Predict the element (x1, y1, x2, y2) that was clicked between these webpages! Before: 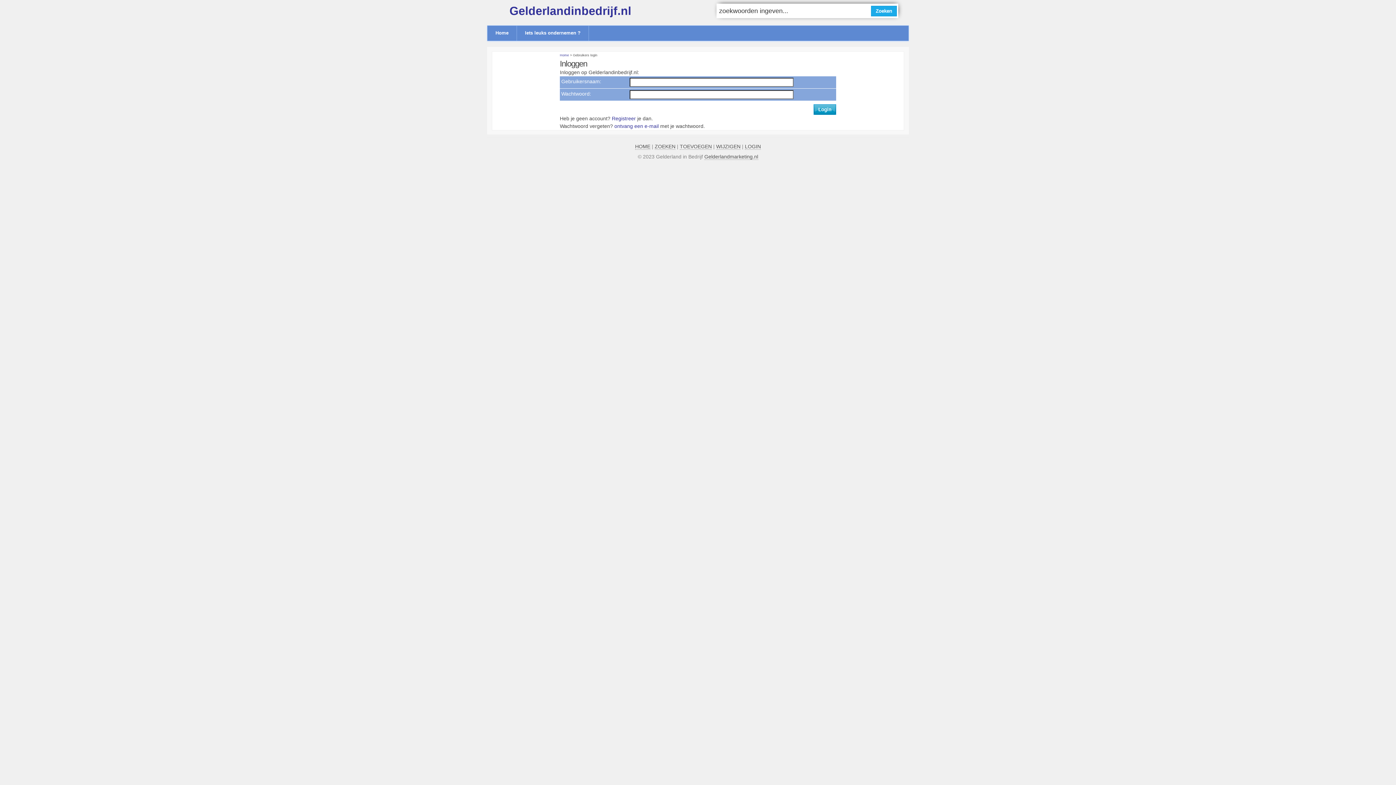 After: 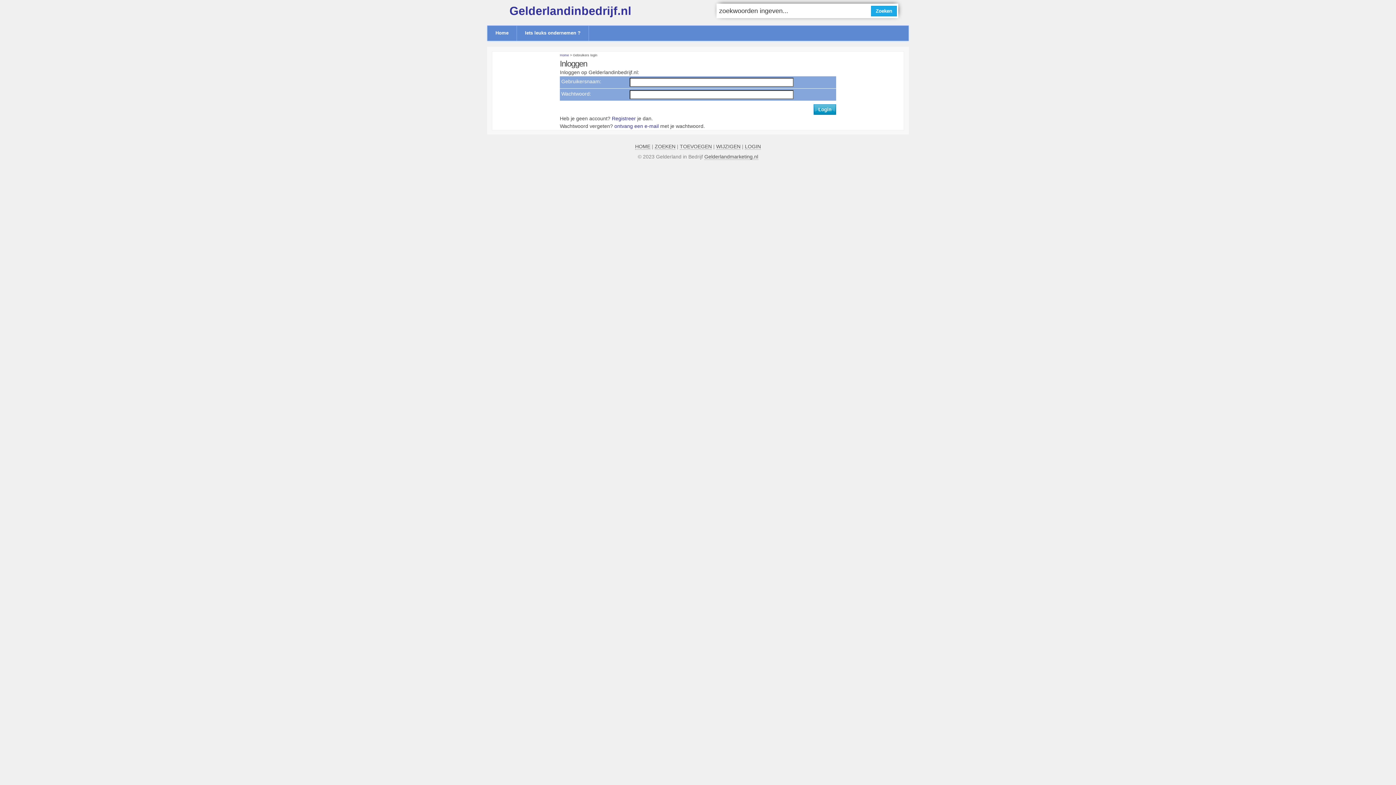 Action: bbox: (716, 143, 740, 149) label: WIJZIGEN